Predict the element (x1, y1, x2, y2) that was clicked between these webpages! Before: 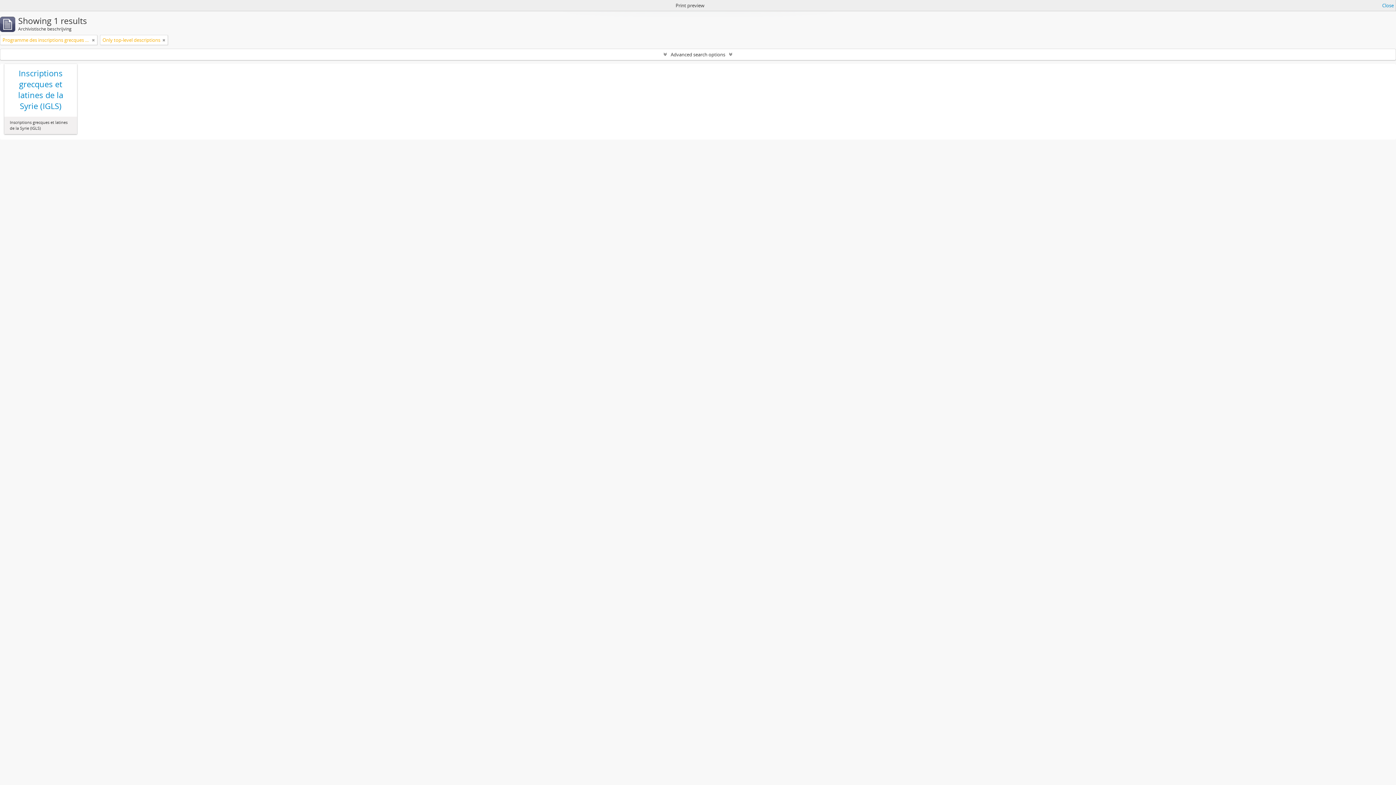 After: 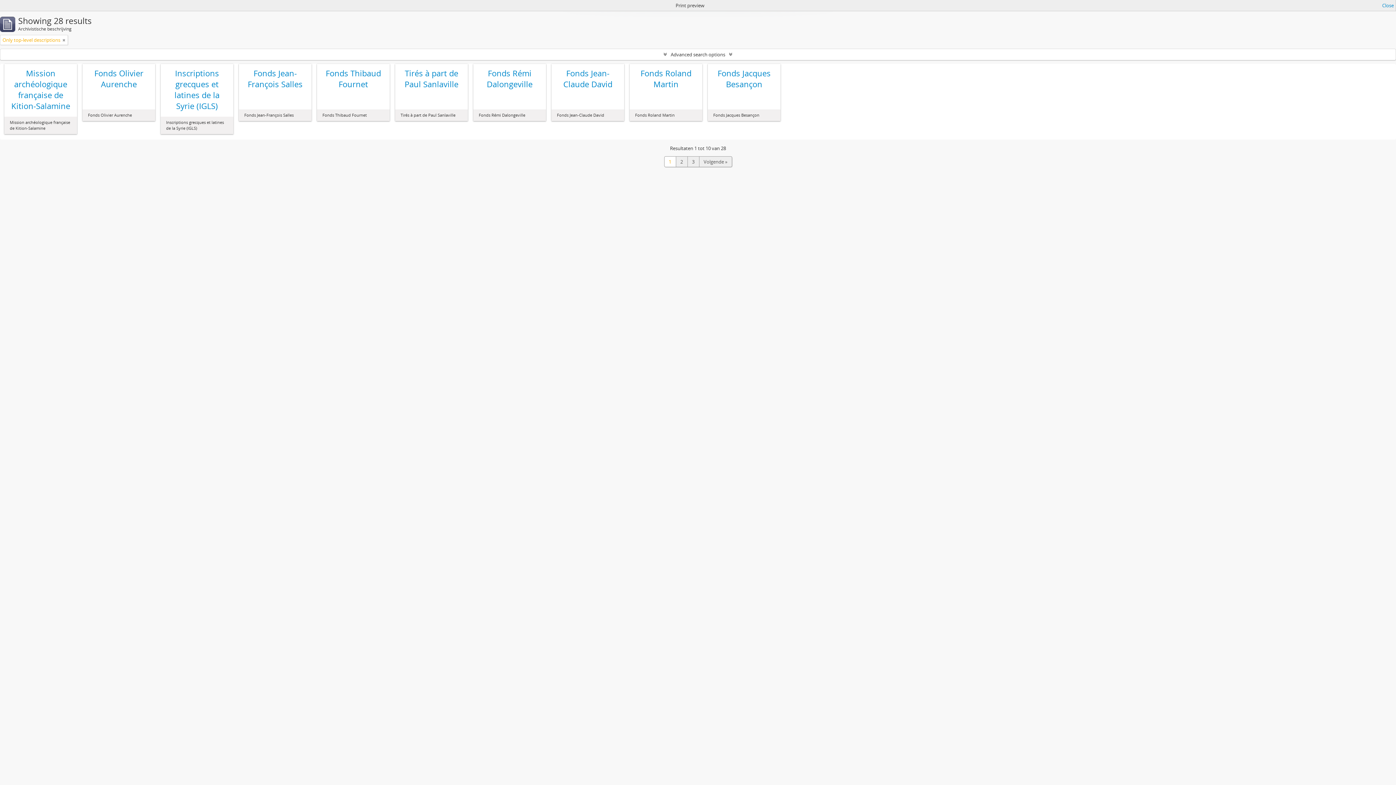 Action: bbox: (92, 36, 94, 43)